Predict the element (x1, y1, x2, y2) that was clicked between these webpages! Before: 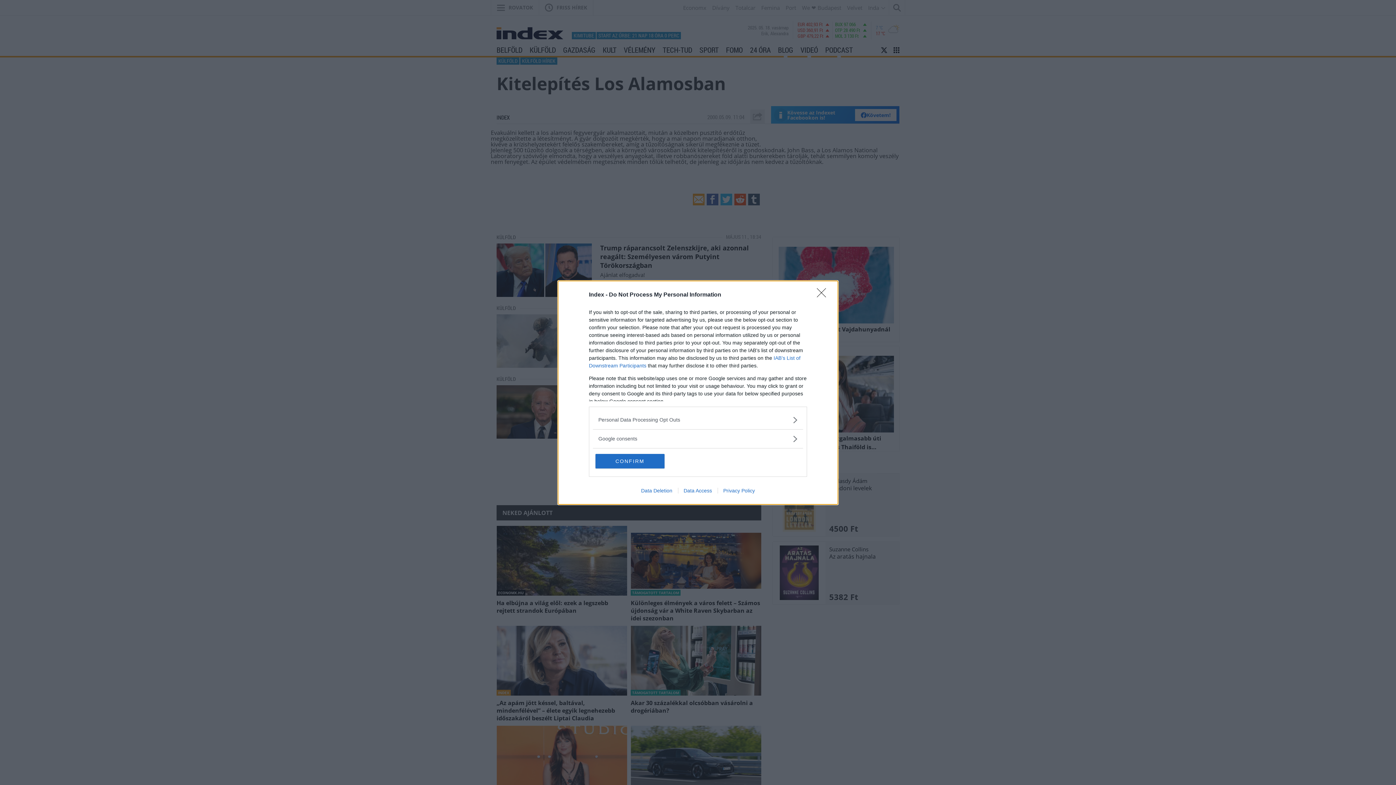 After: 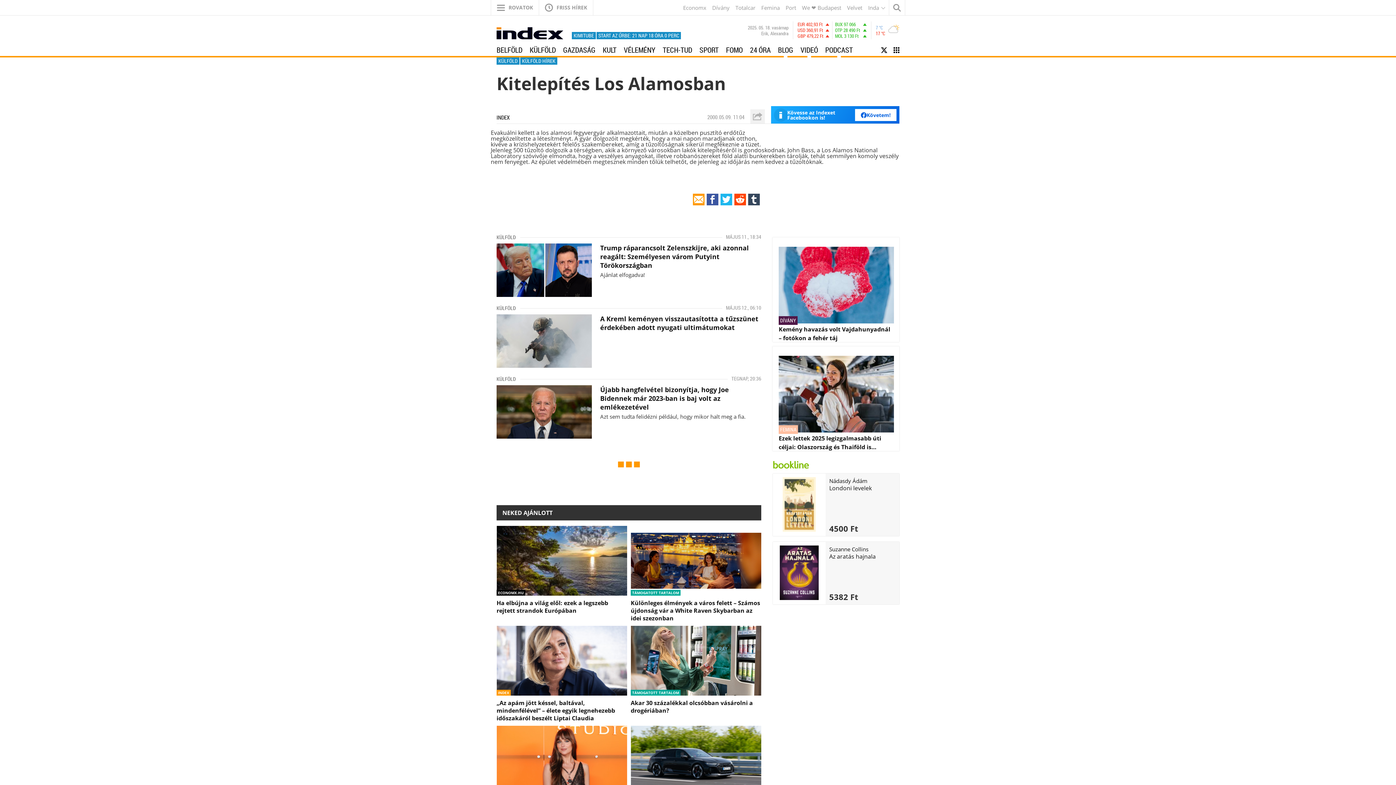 Action: bbox: (817, 288, 830, 302) label: Close